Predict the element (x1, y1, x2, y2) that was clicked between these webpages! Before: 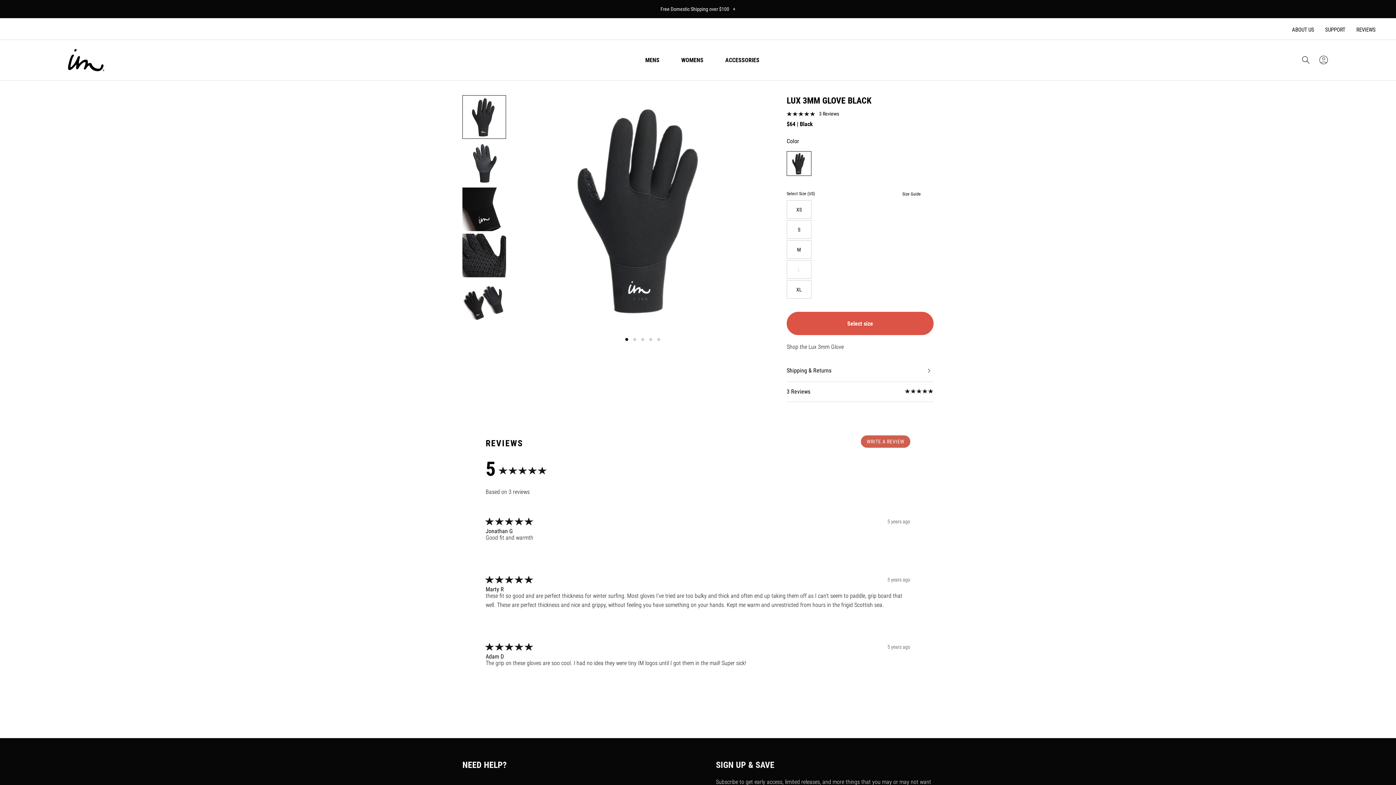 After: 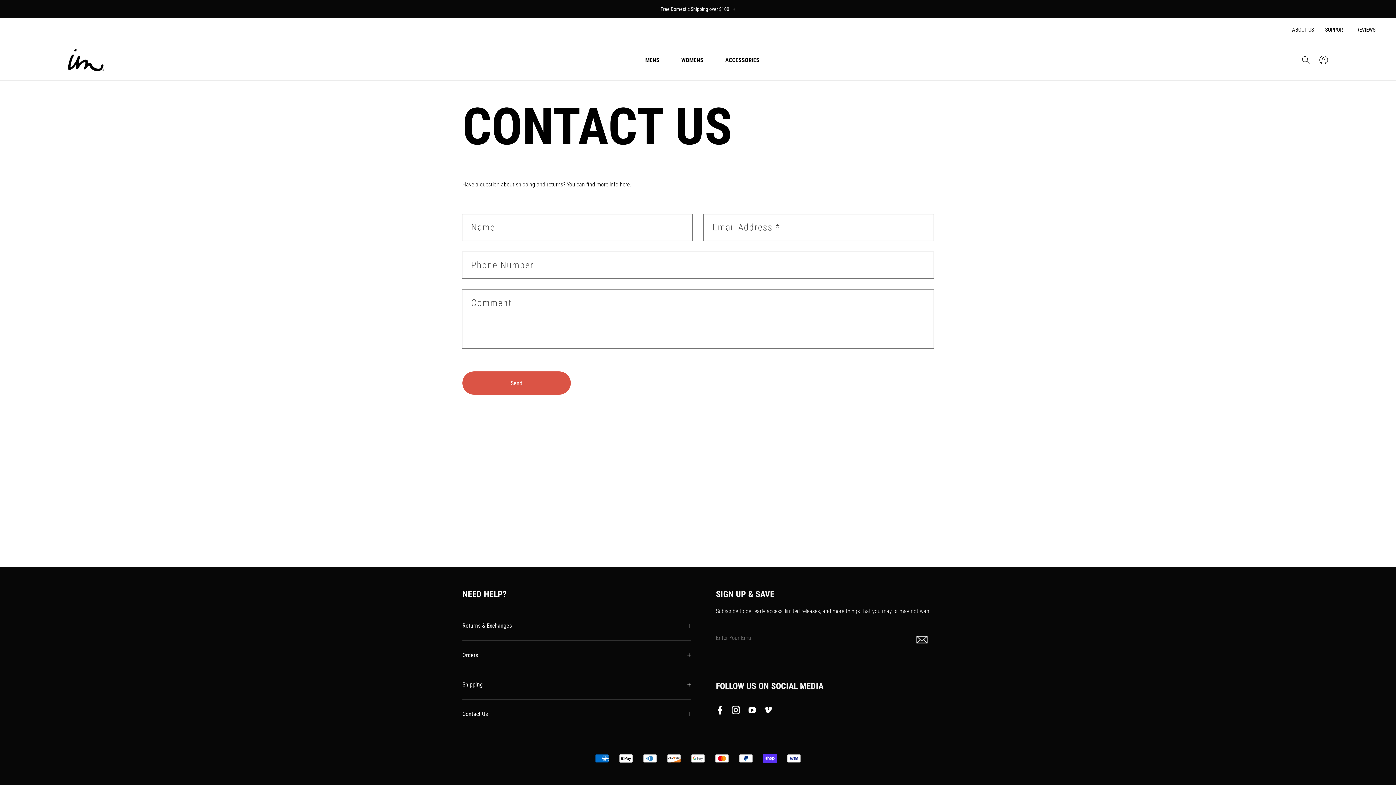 Action: bbox: (1320, 25, 1351, 34) label: SUPPORT